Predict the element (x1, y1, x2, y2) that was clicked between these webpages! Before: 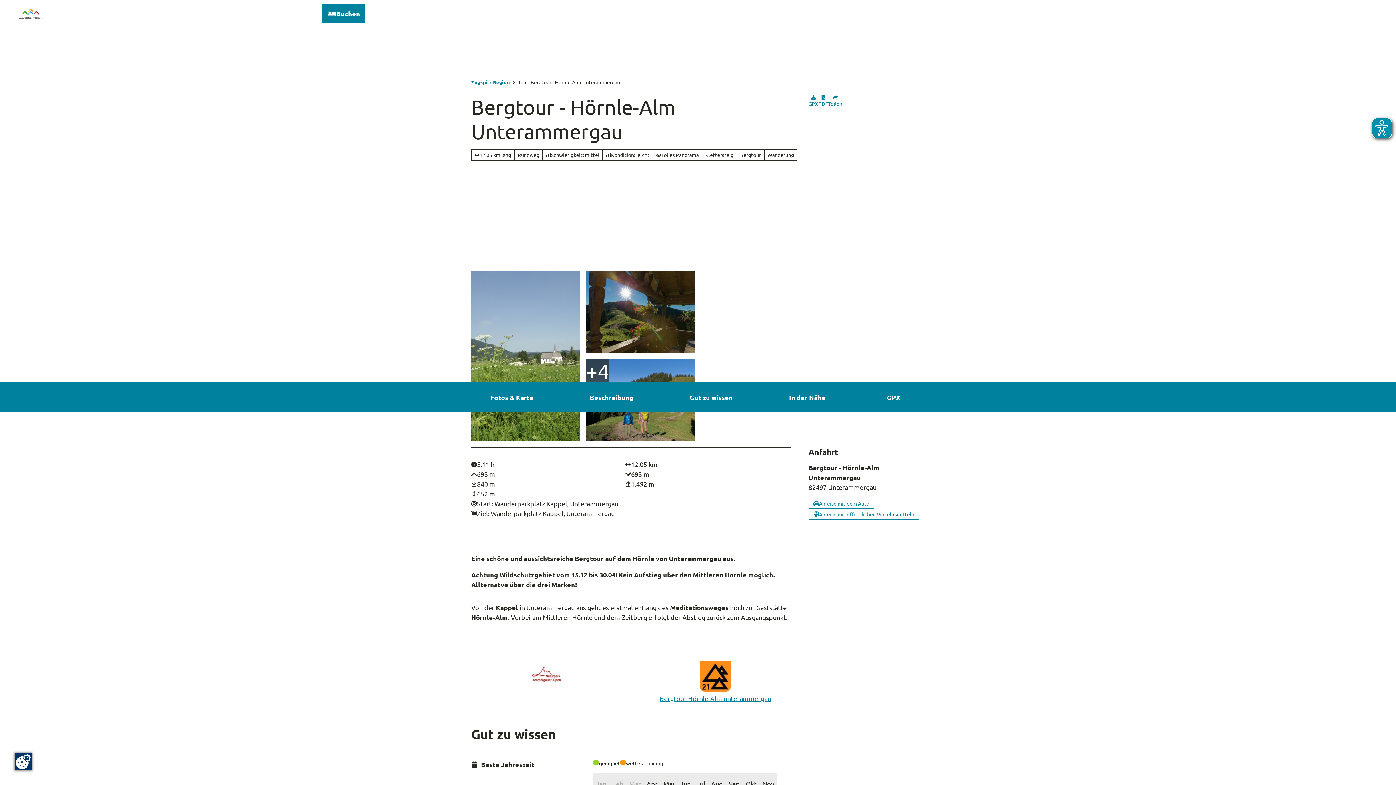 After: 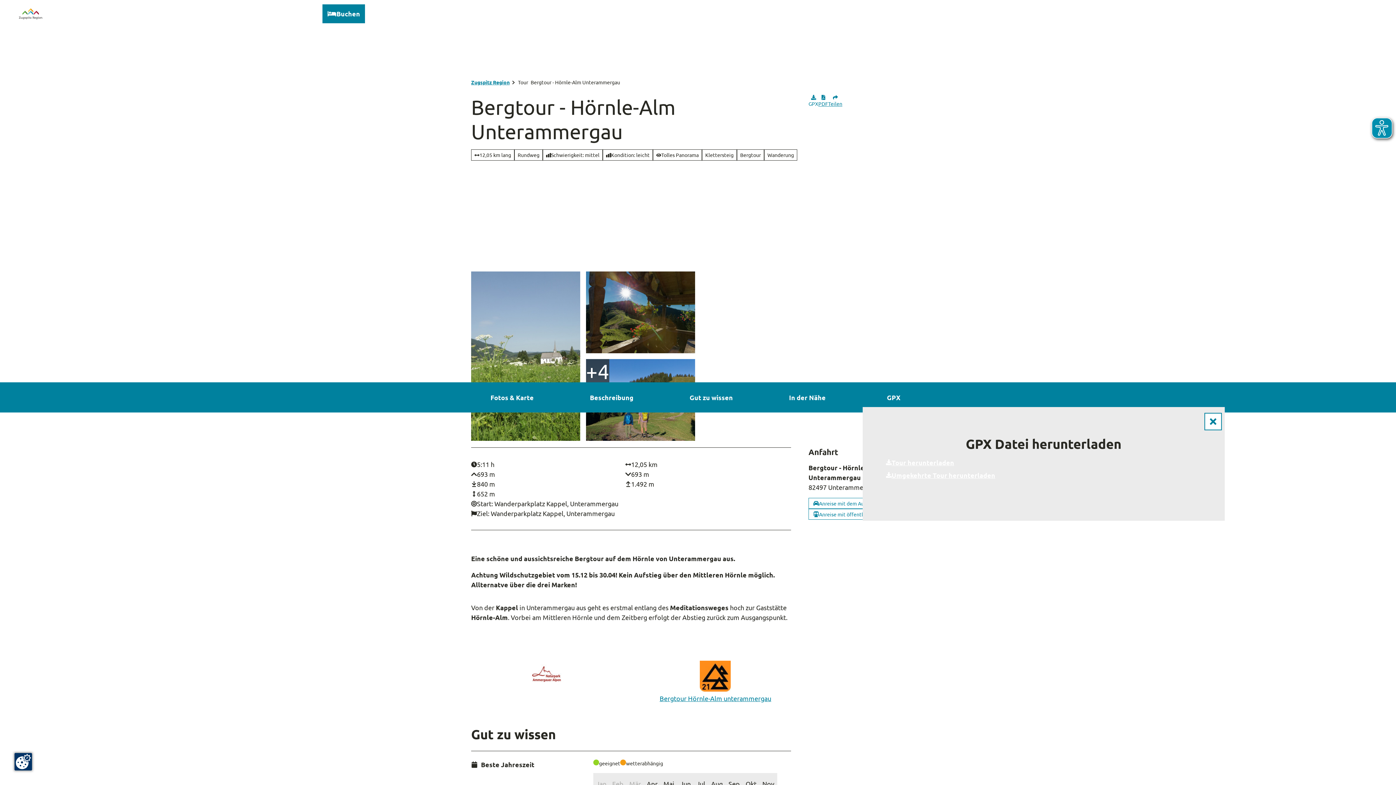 Action: label: GPX bbox: (808, 94, 818, 107)